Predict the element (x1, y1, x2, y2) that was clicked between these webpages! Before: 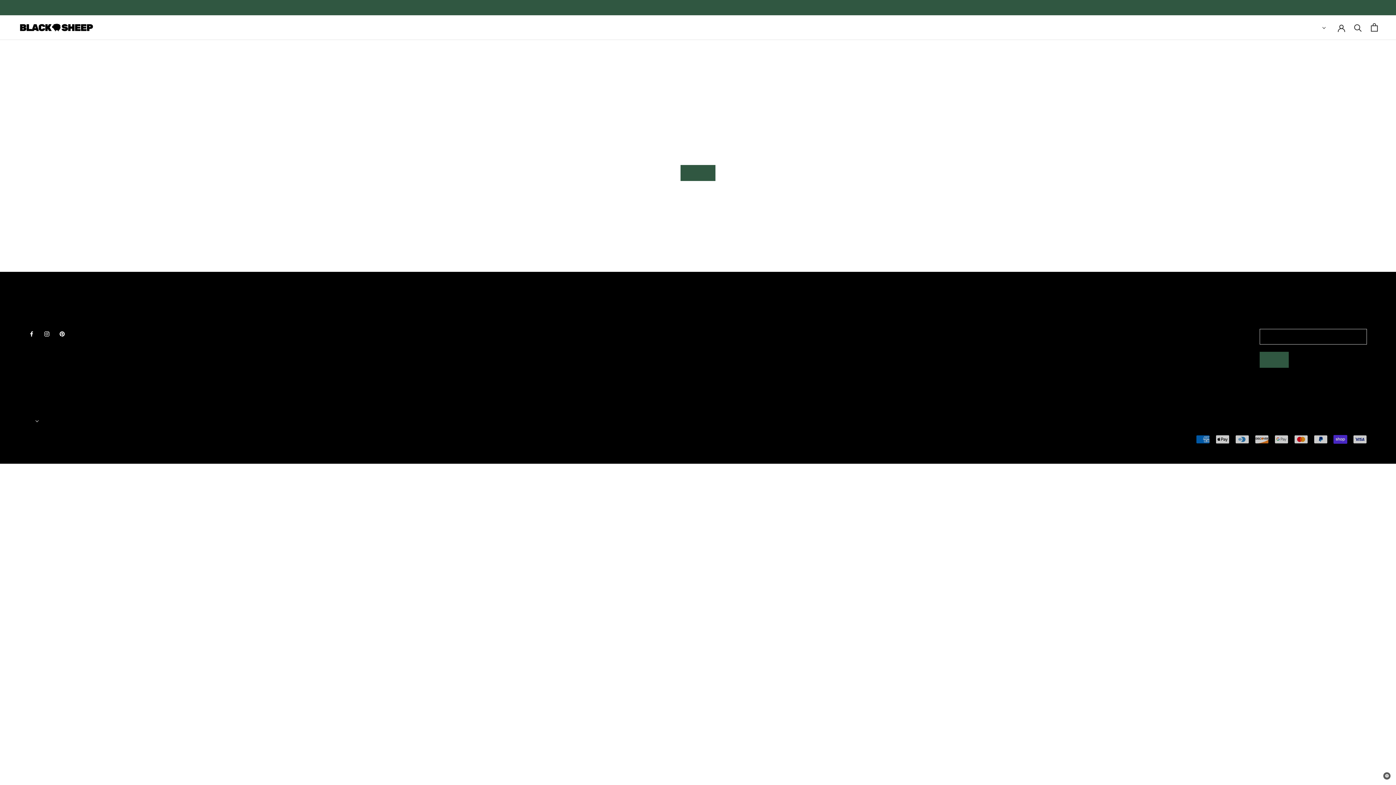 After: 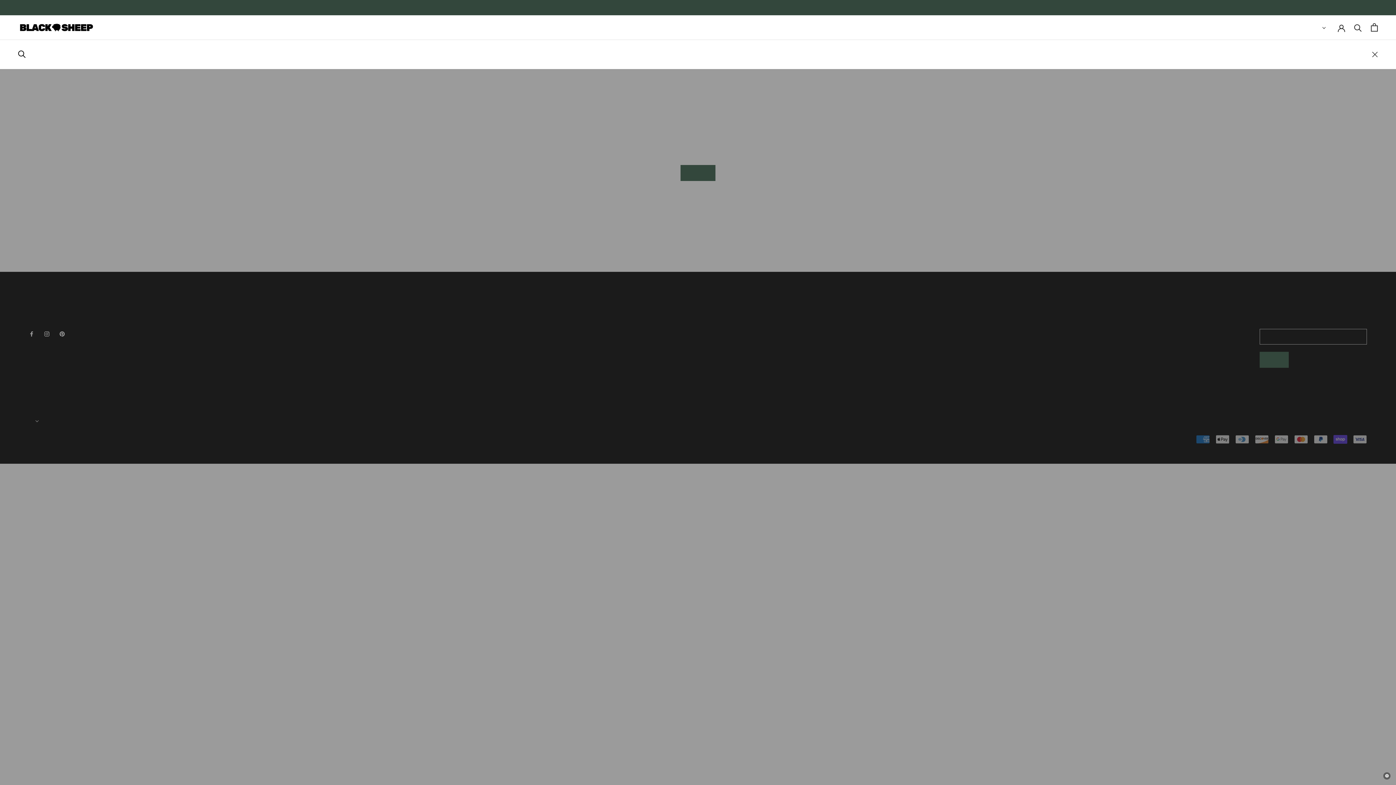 Action: bbox: (1354, 23, 1362, 31) label: Search